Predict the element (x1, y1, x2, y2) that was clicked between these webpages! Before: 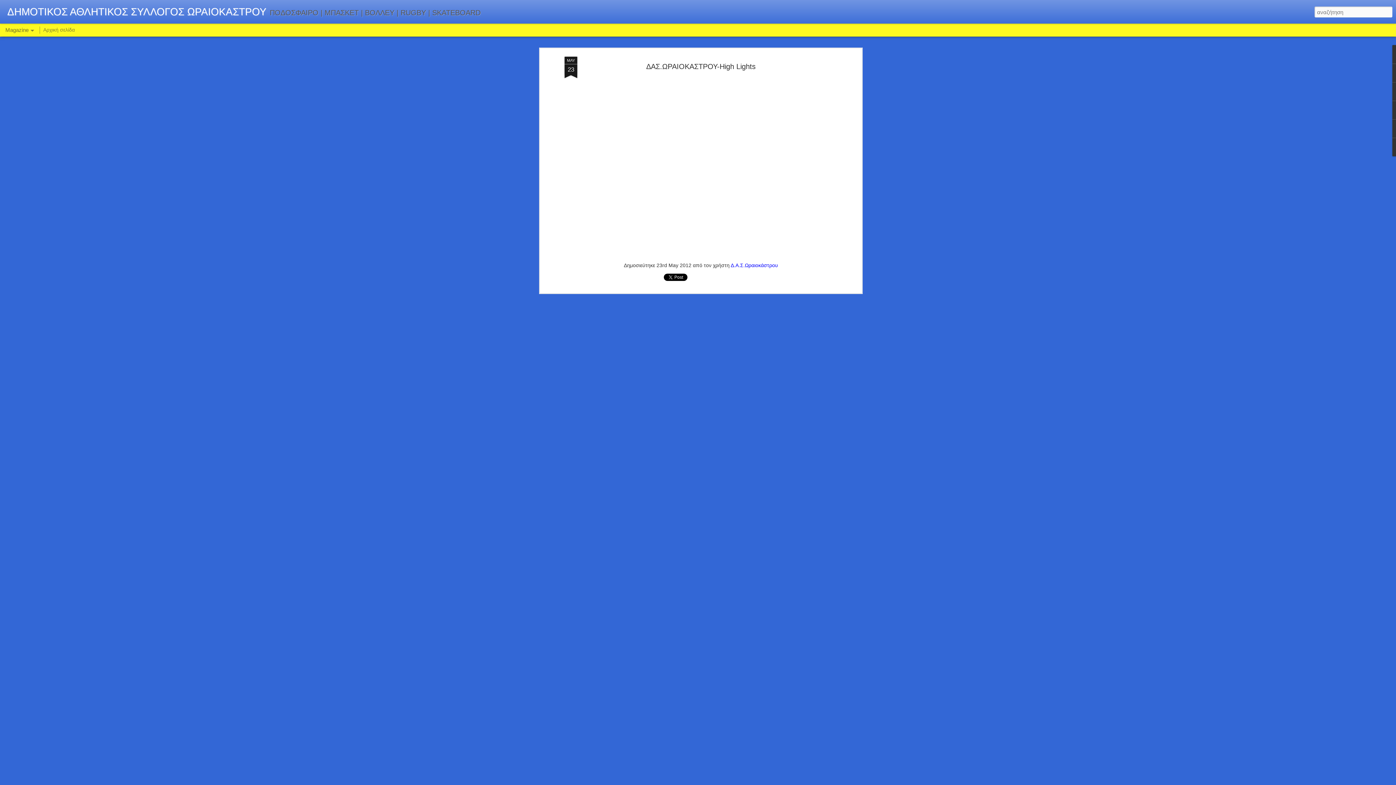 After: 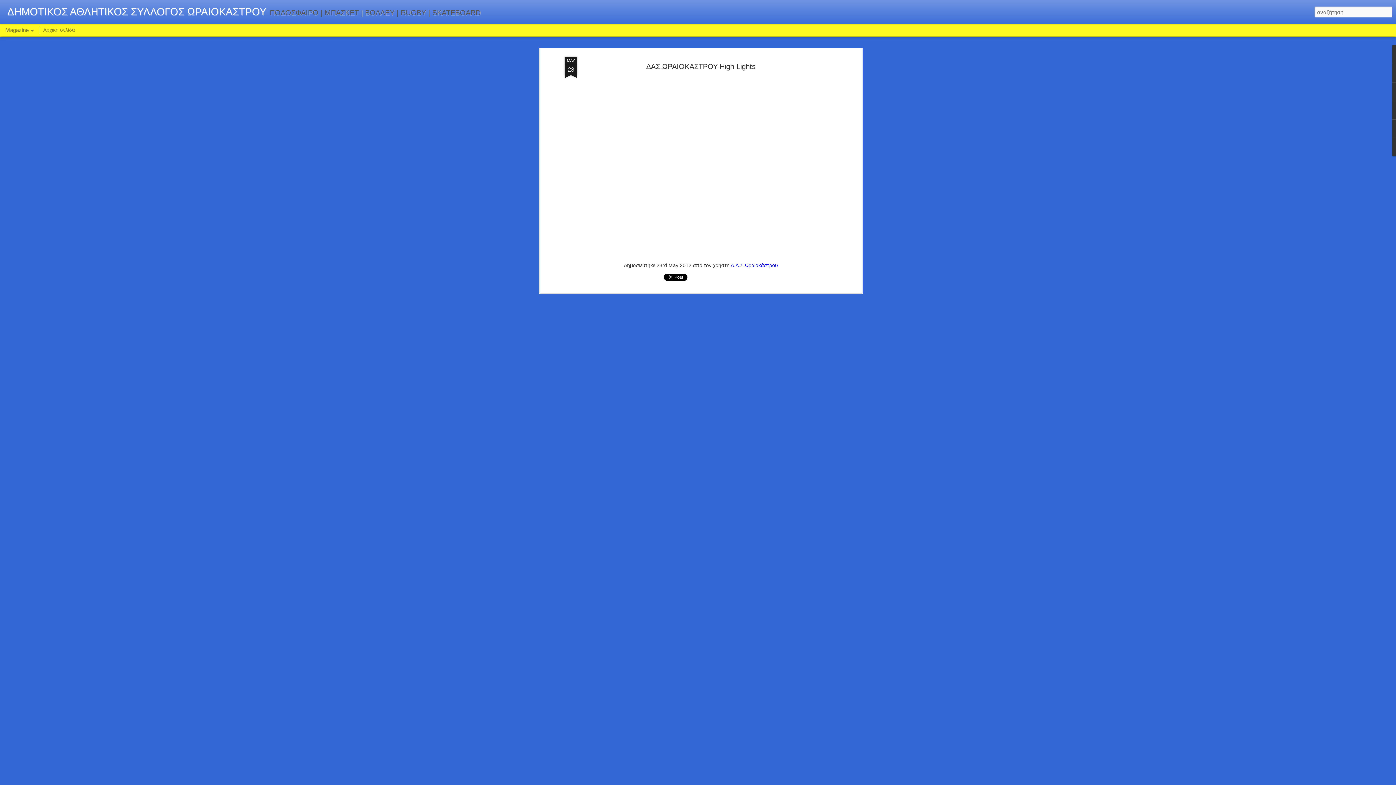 Action: bbox: (646, 62, 755, 70) label: ΔΑΣ.ΩΡΑΙΟΚΑΣΤΡΟΥ-High Lights